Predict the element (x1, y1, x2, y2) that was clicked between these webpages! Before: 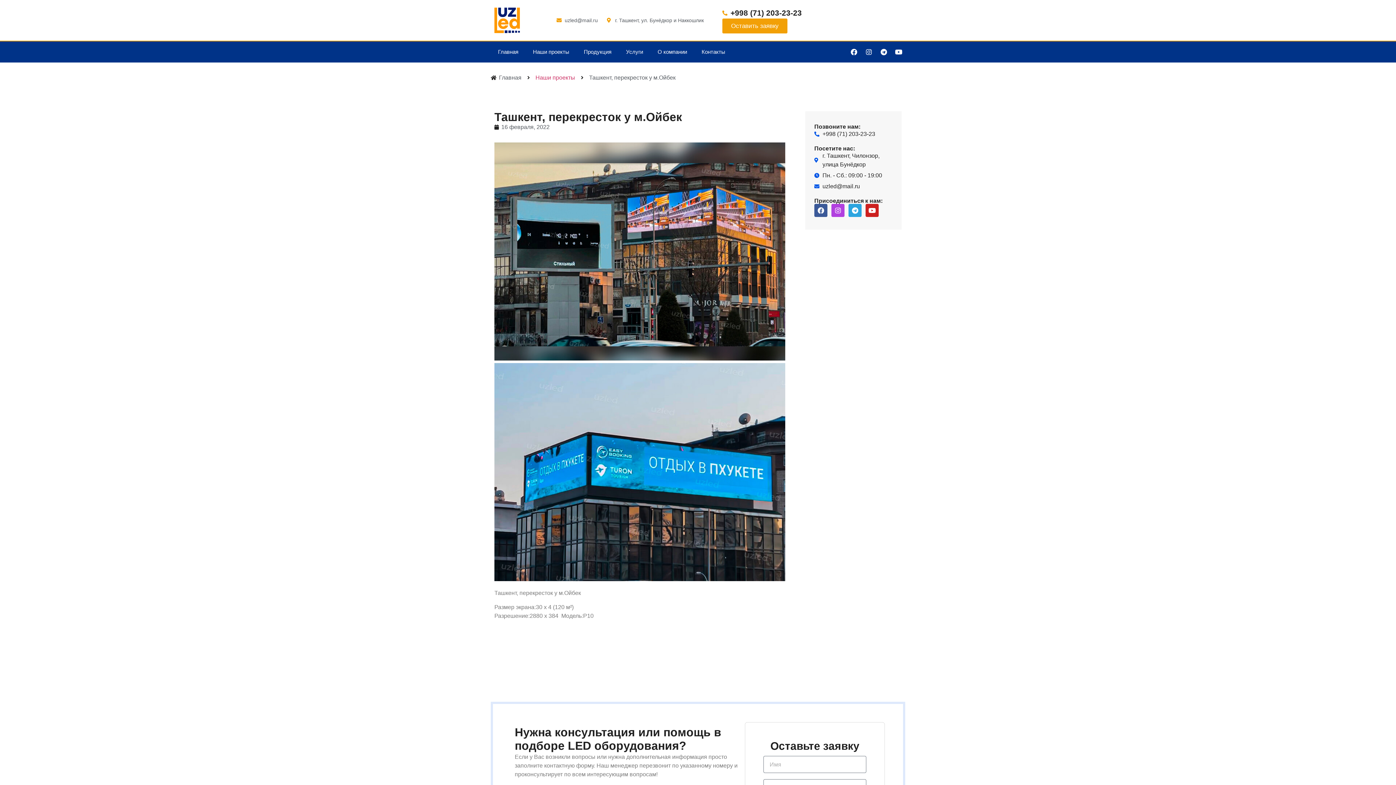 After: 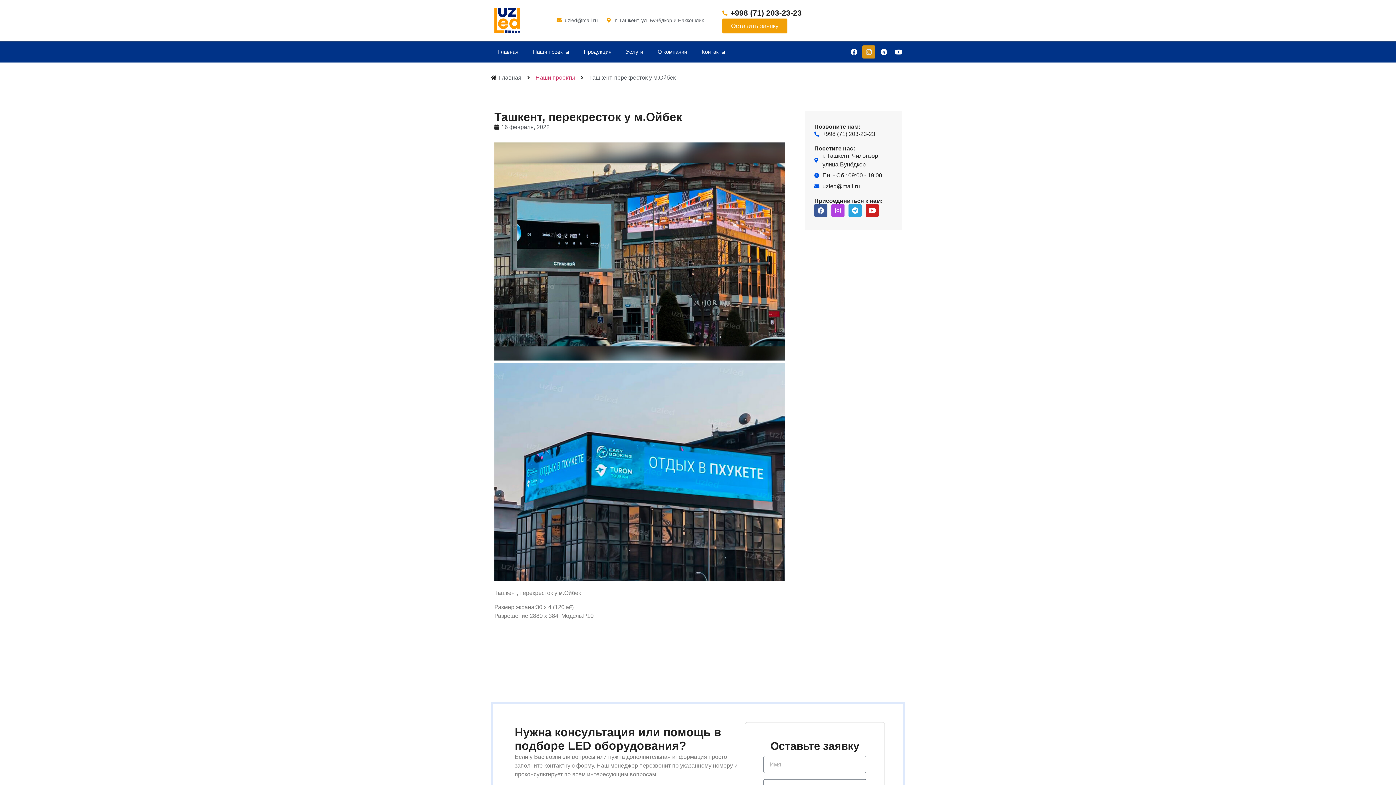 Action: label: Instagram bbox: (862, 45, 875, 58)